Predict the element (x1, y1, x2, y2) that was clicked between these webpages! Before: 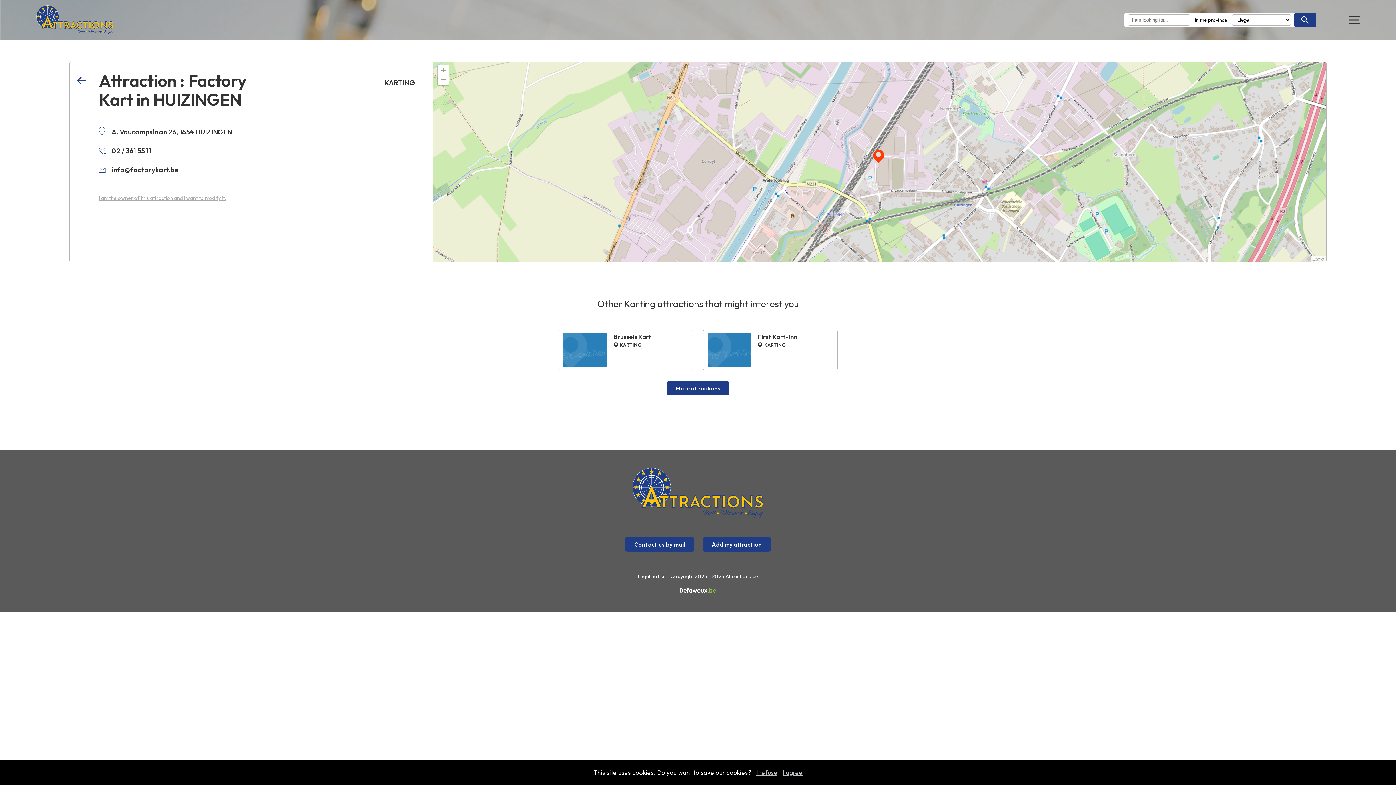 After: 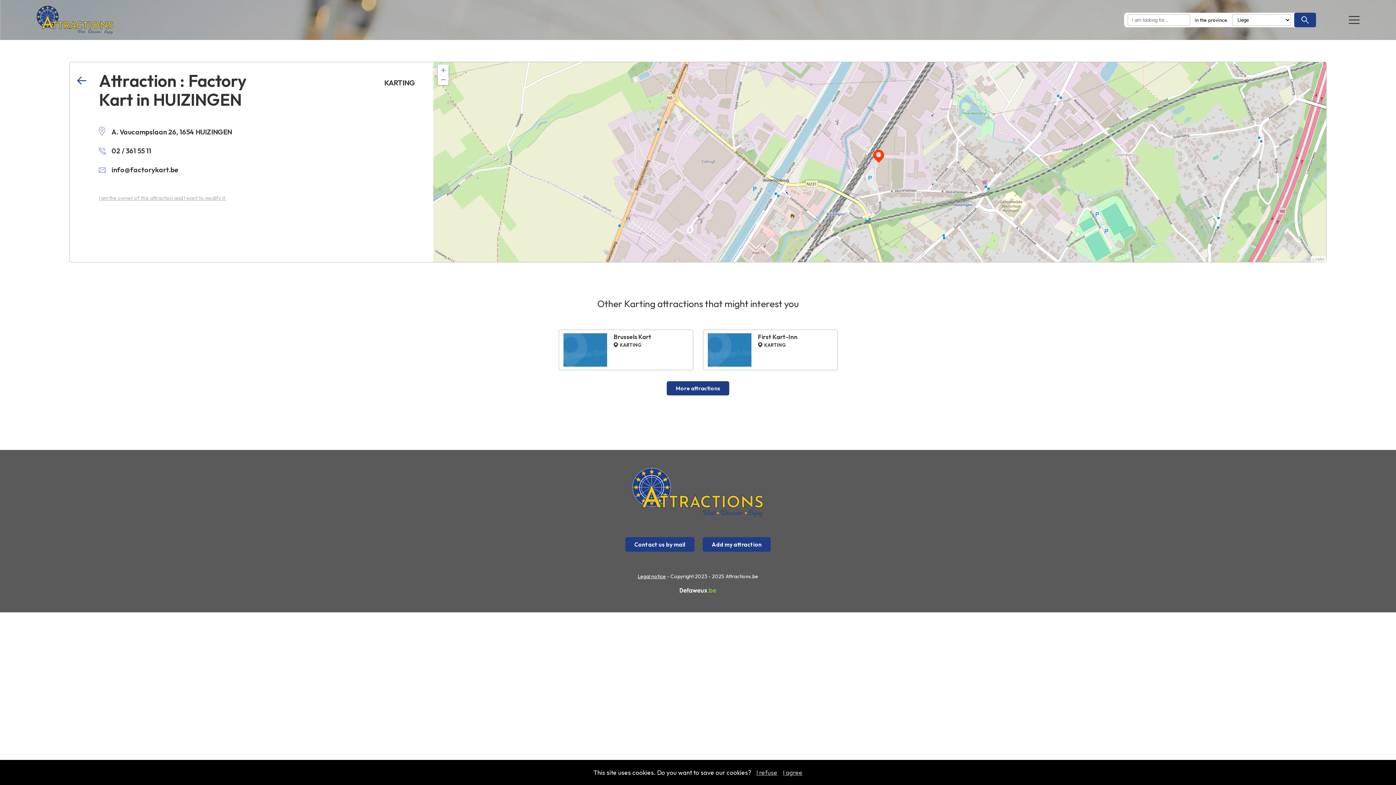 Action: bbox: (756, 769, 777, 776) label: I refuse